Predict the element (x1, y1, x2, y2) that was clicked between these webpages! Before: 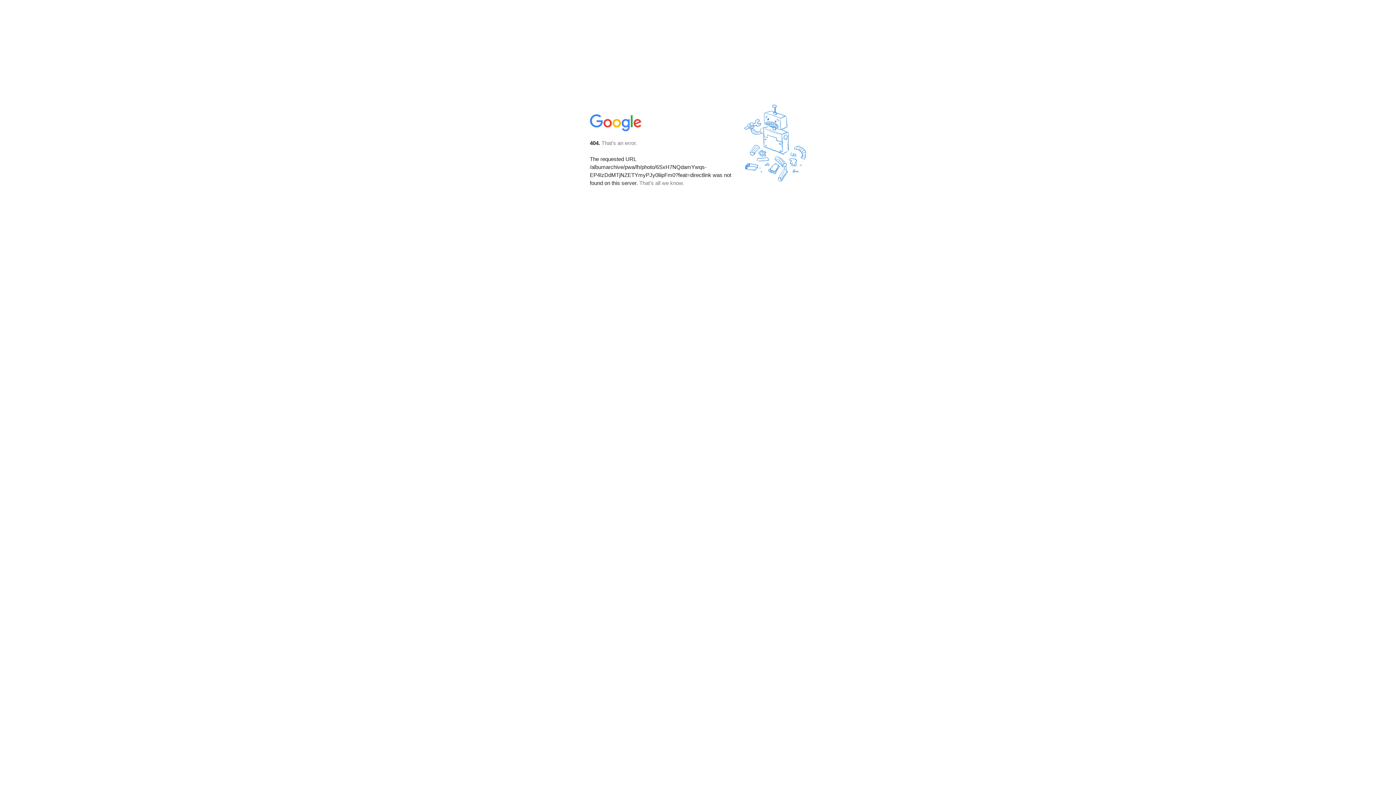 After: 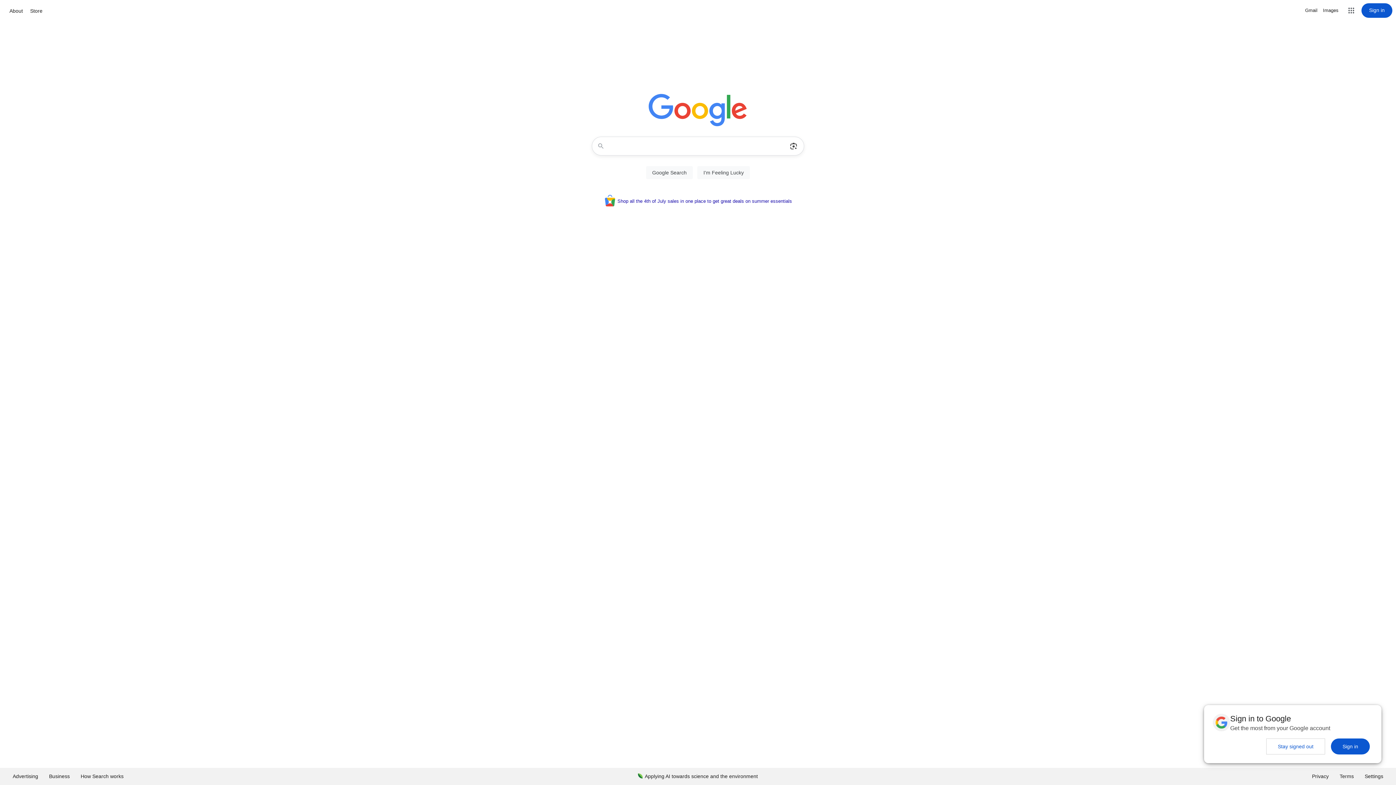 Action: bbox: (590, 127, 642, 134)